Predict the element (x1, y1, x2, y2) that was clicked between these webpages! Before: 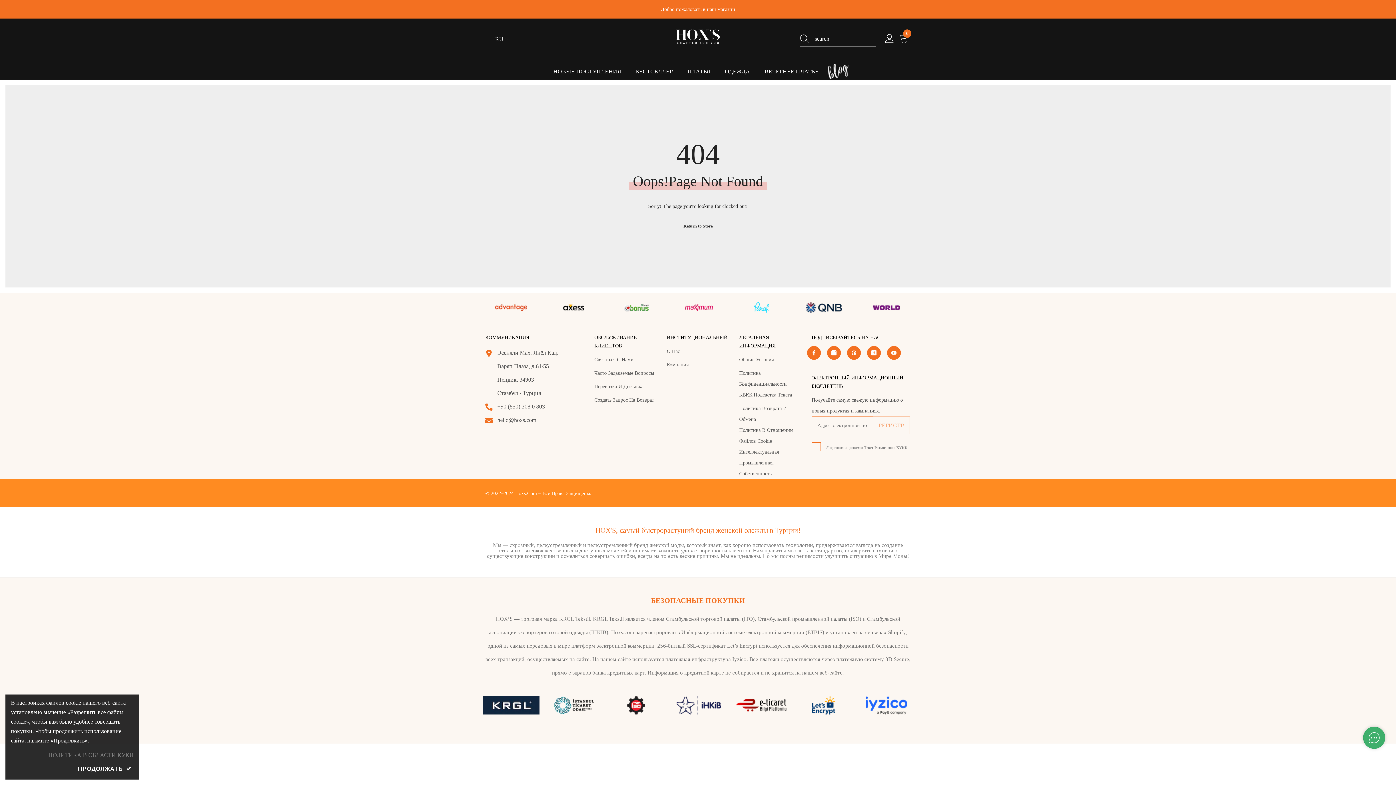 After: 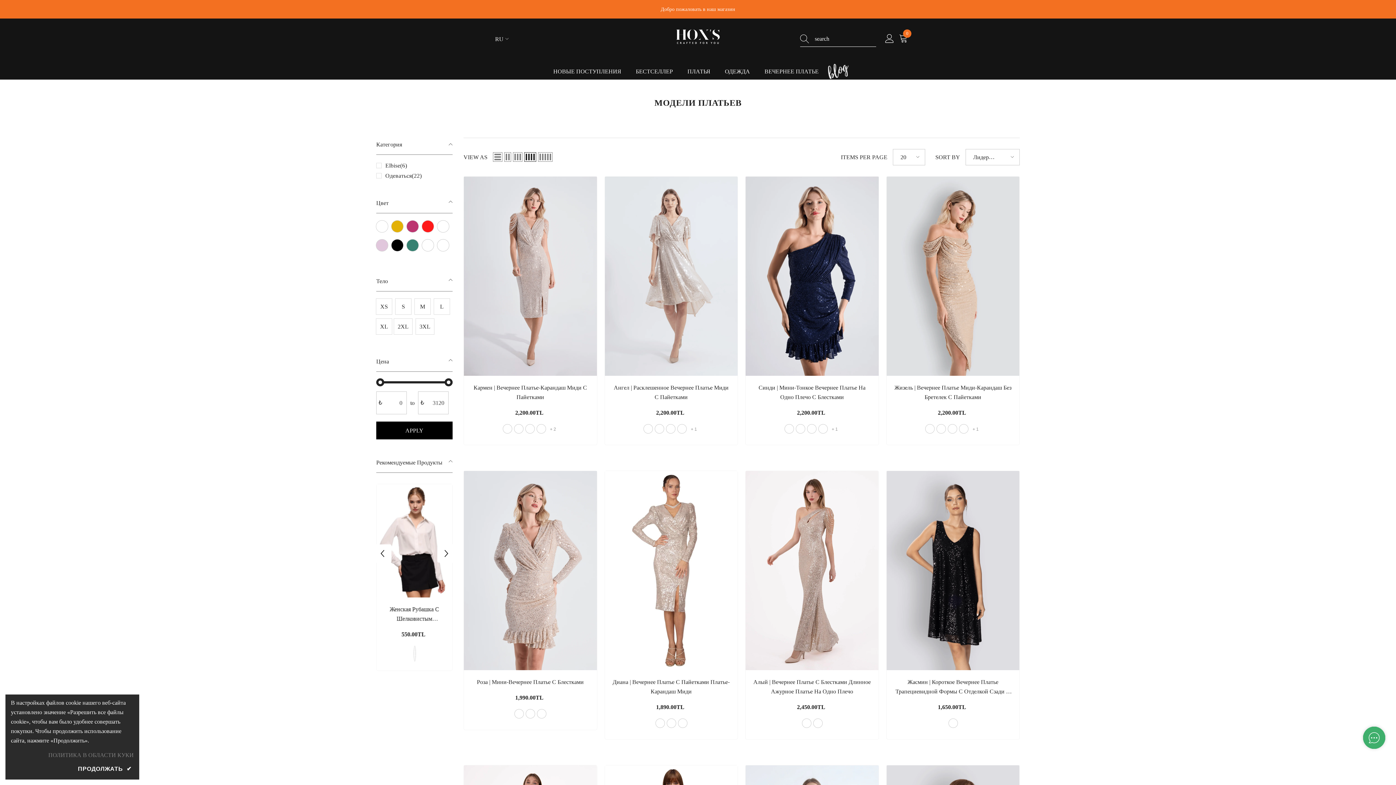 Action: label: ПЛАТЬЯ bbox: (680, 63, 717, 75)